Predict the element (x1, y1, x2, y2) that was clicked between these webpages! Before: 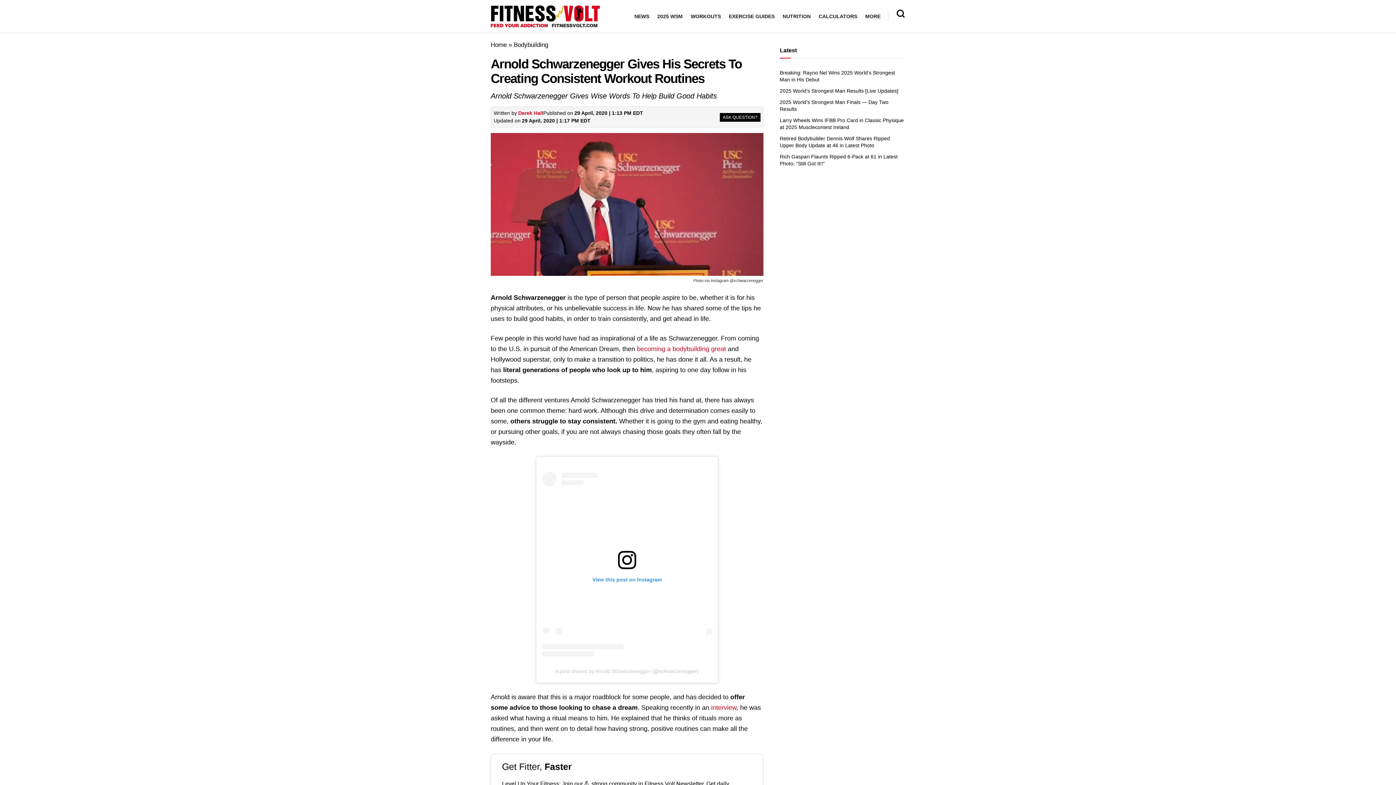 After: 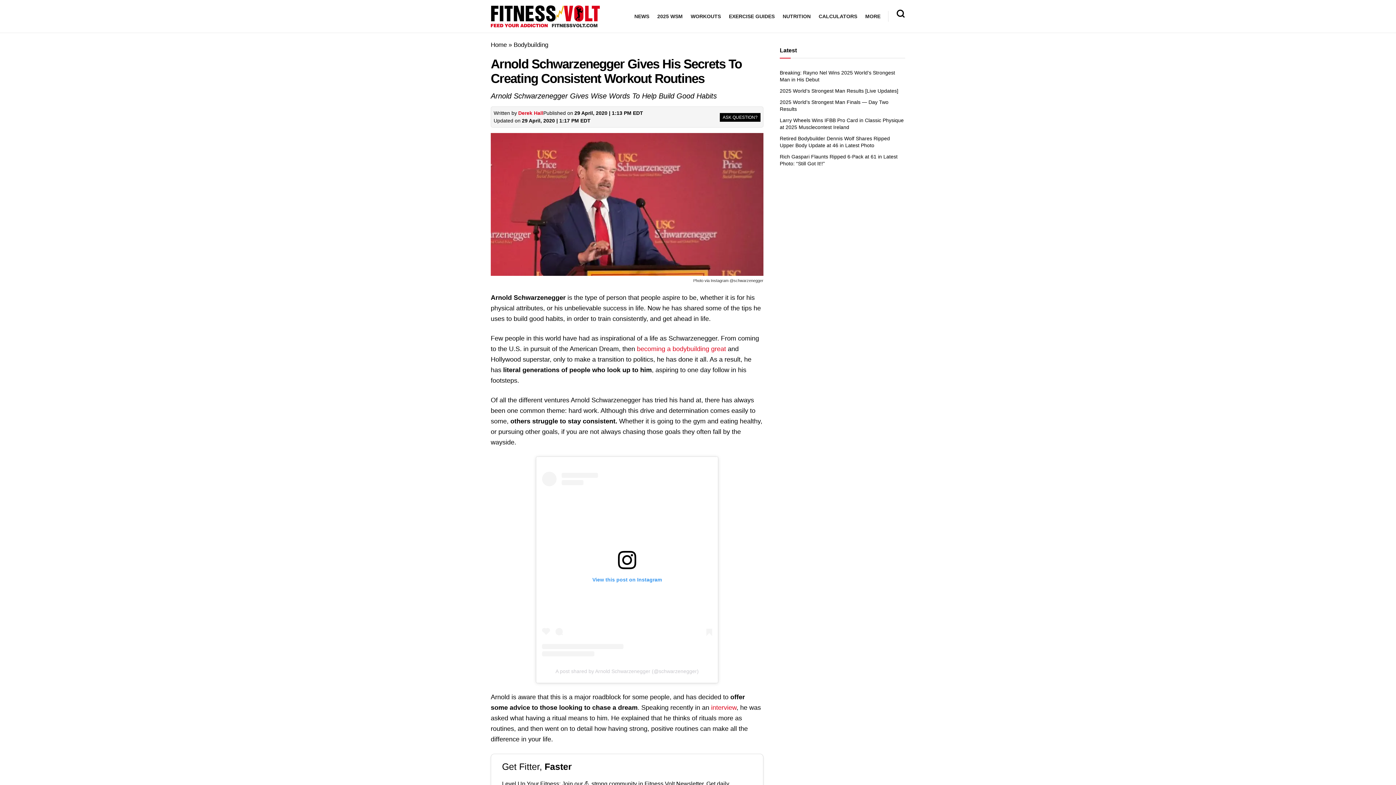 Action: label: View this post on Instagram bbox: (542, 472, 712, 656)